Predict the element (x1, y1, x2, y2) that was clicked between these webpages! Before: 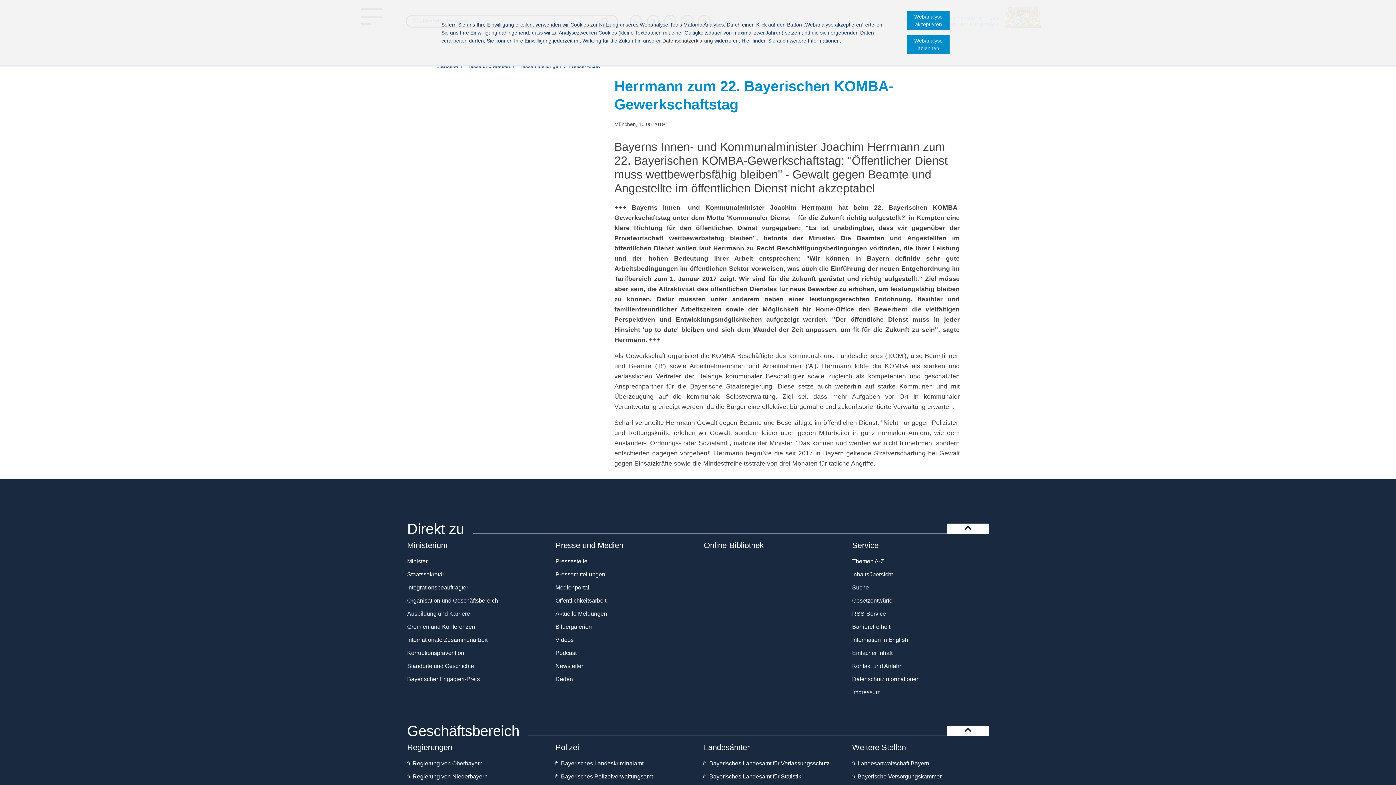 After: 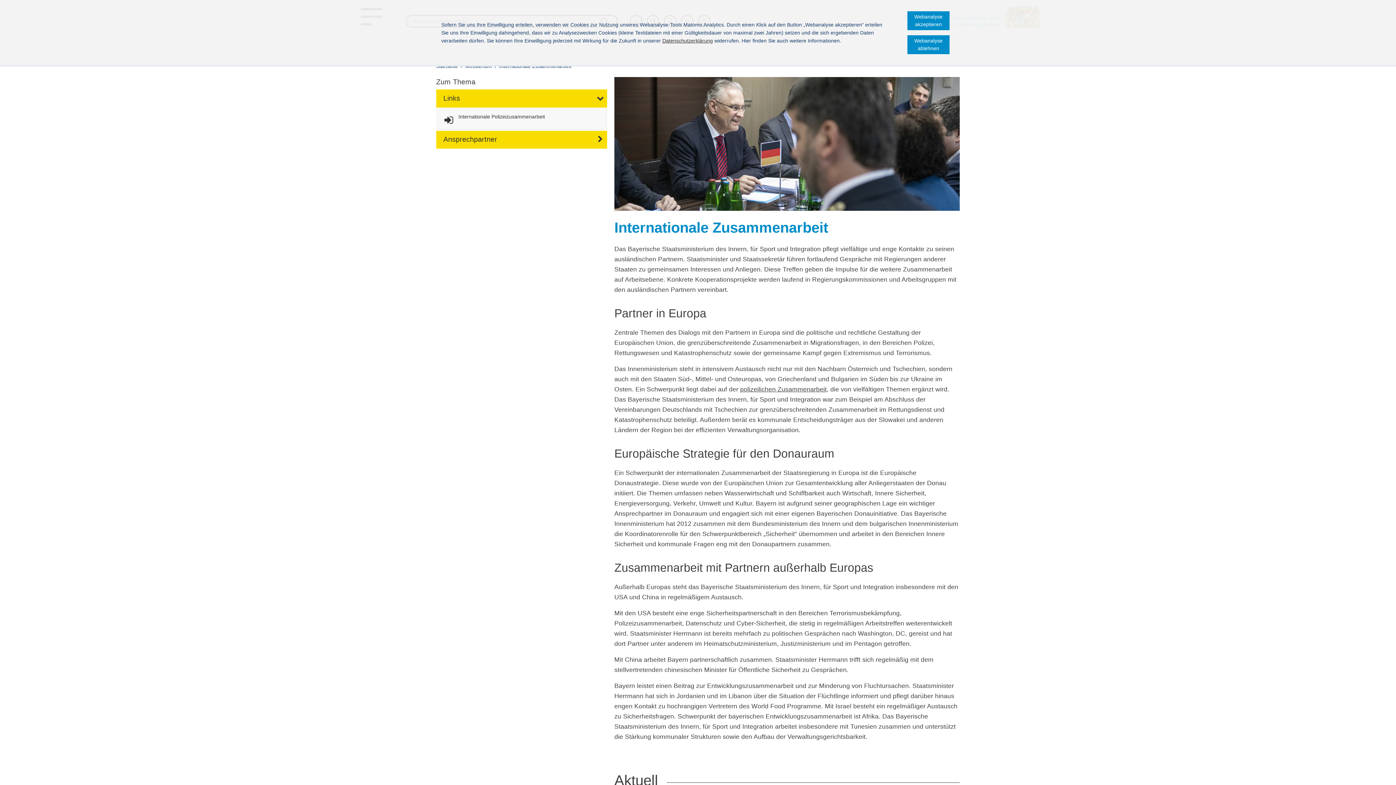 Action: bbox: (407, 637, 487, 643) label: Internationale Zusammenarbeit